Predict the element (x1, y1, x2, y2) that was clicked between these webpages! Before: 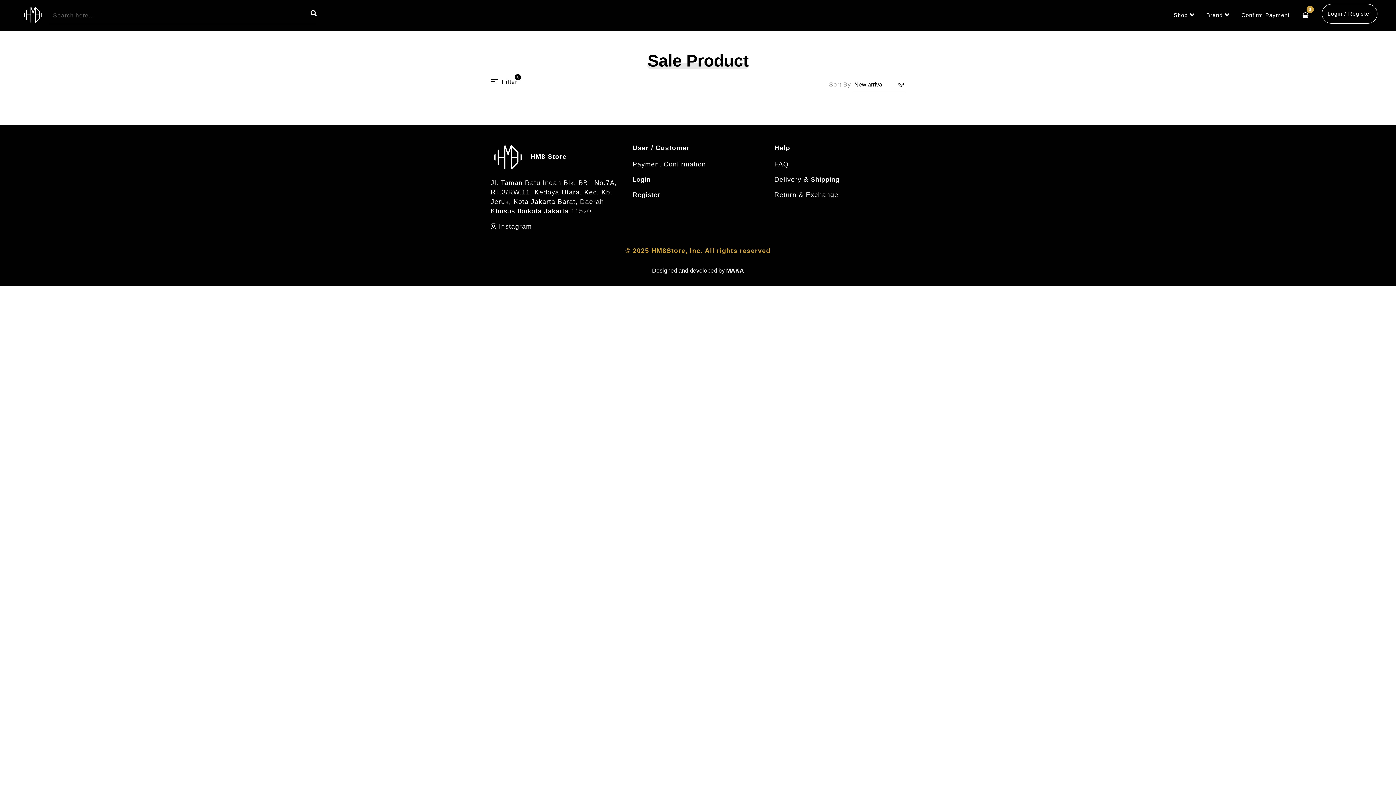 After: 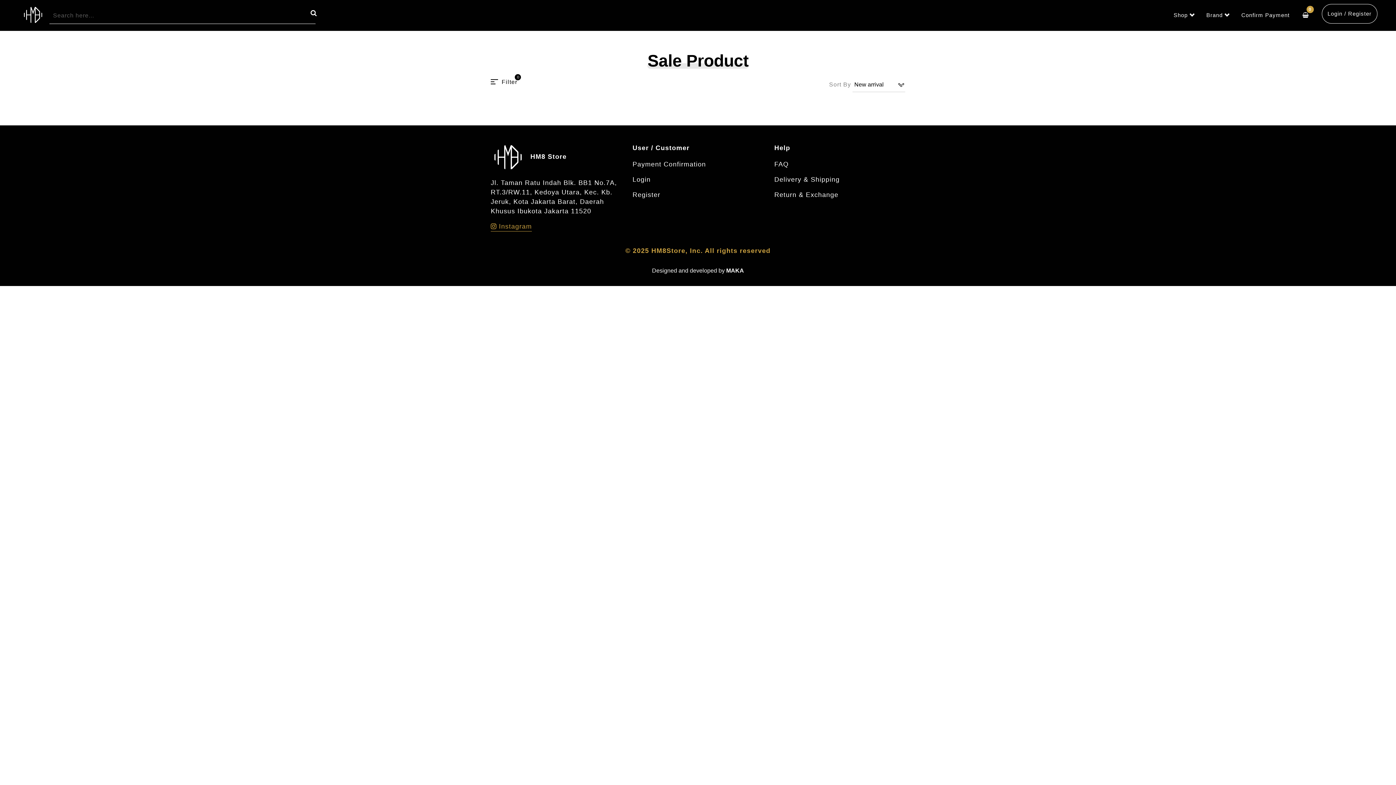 Action: bbox: (490, 221, 532, 231) label:  Instagram